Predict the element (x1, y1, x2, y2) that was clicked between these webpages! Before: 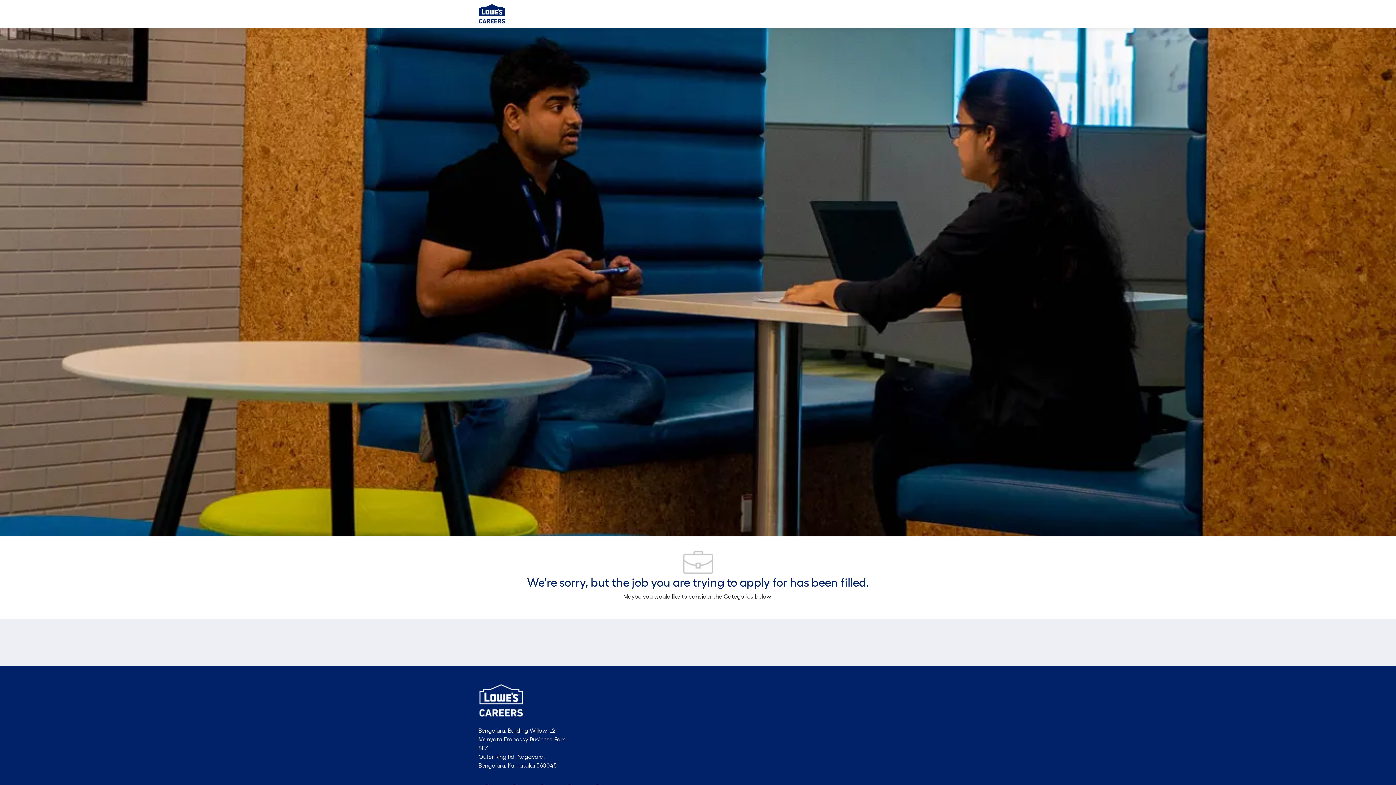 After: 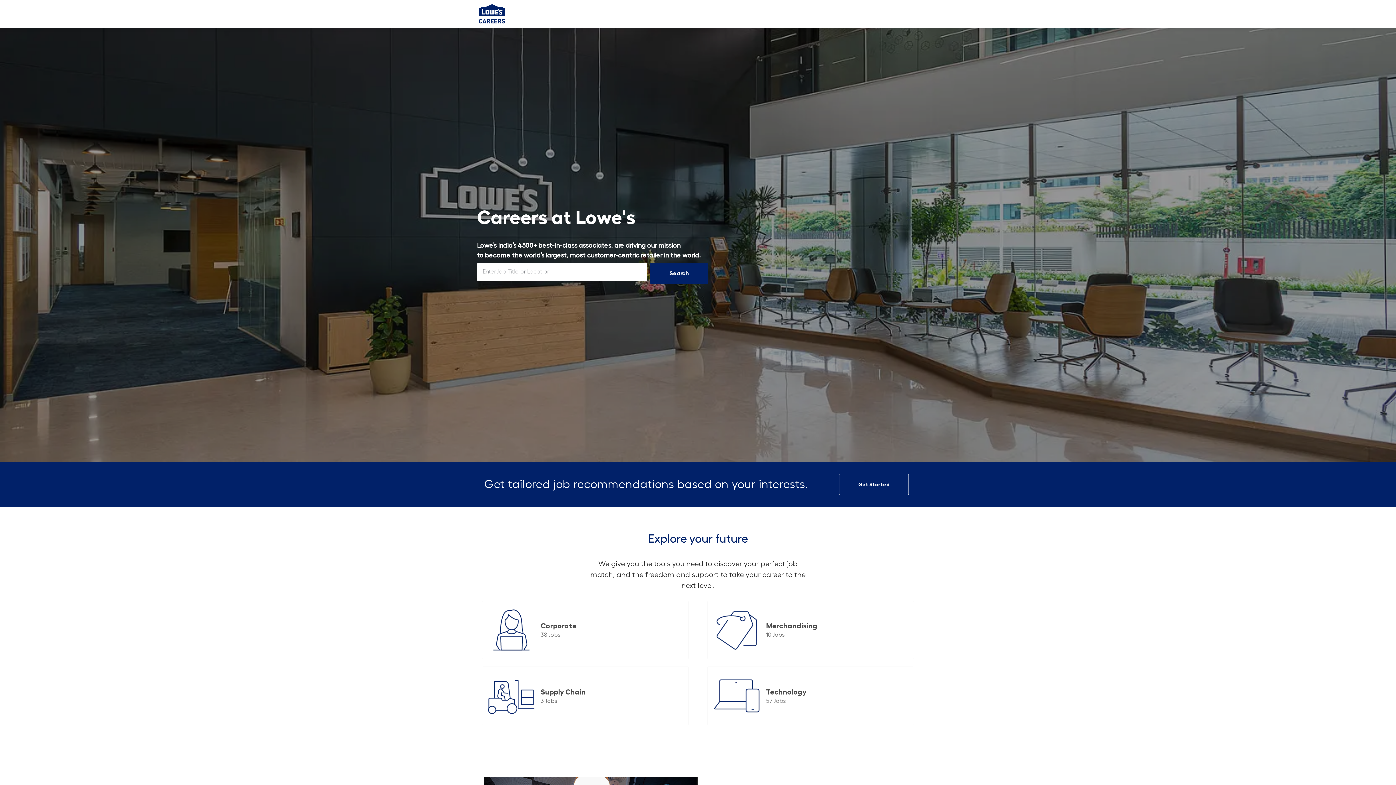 Action: label: Company Logo bbox: (478, 10, 505, 15)